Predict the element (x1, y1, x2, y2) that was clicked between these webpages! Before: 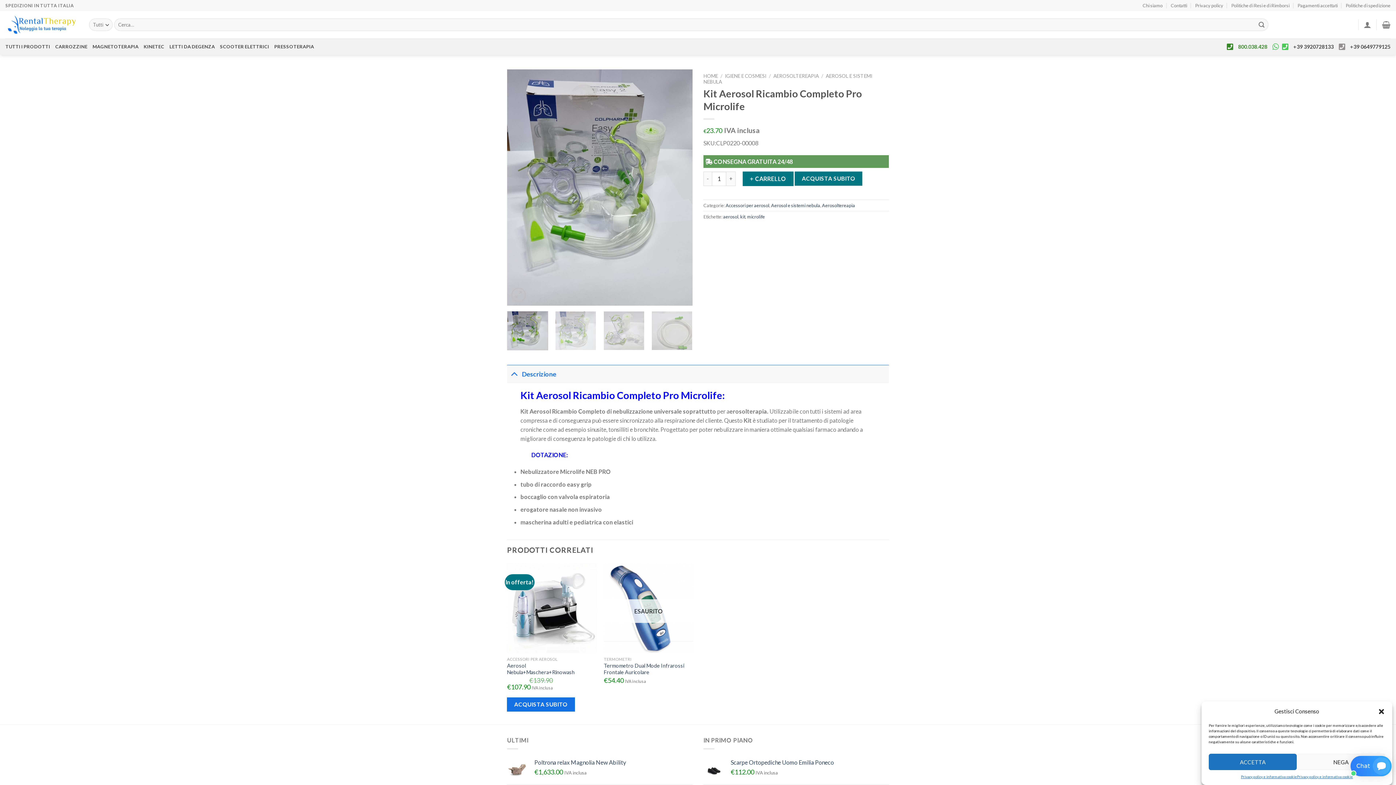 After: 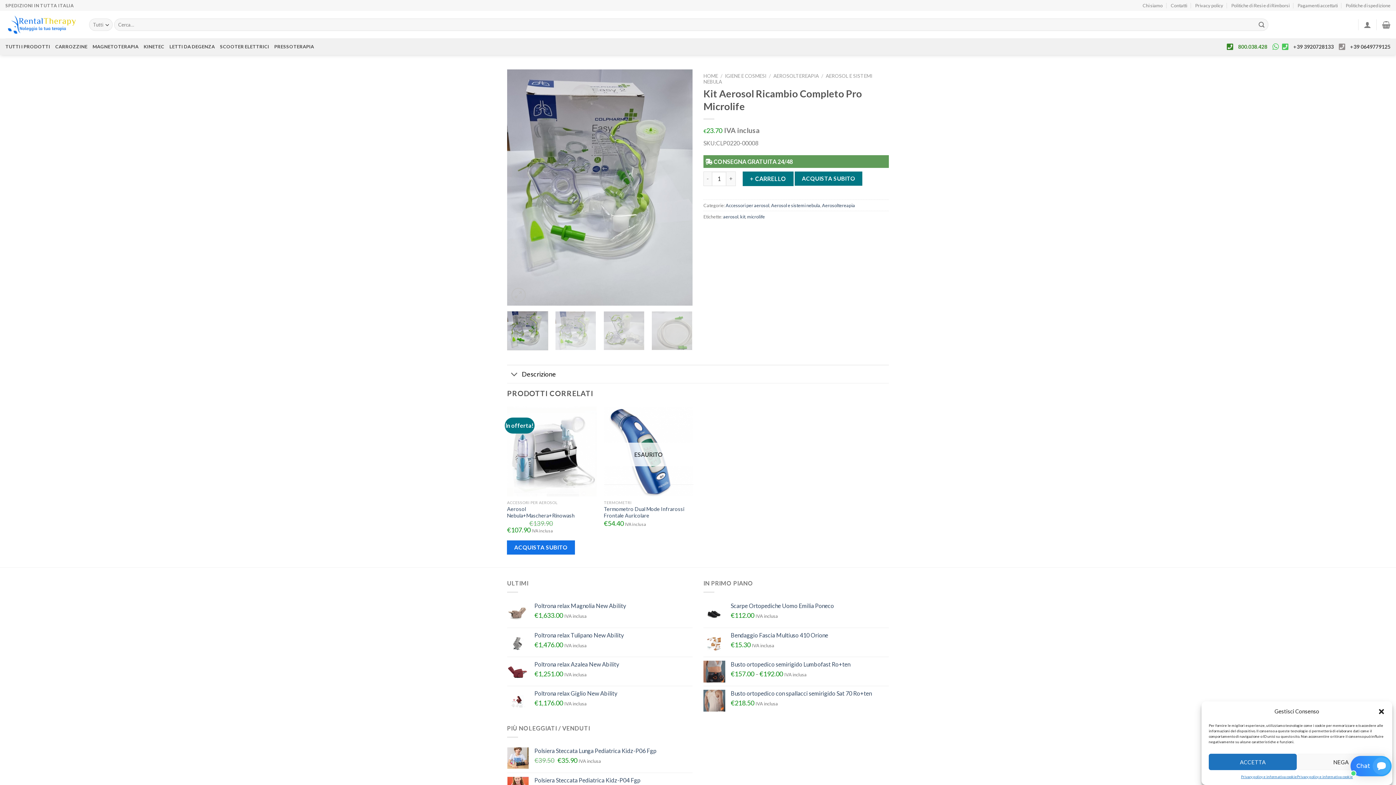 Action: label: Descrizione bbox: (507, 365, 889, 383)